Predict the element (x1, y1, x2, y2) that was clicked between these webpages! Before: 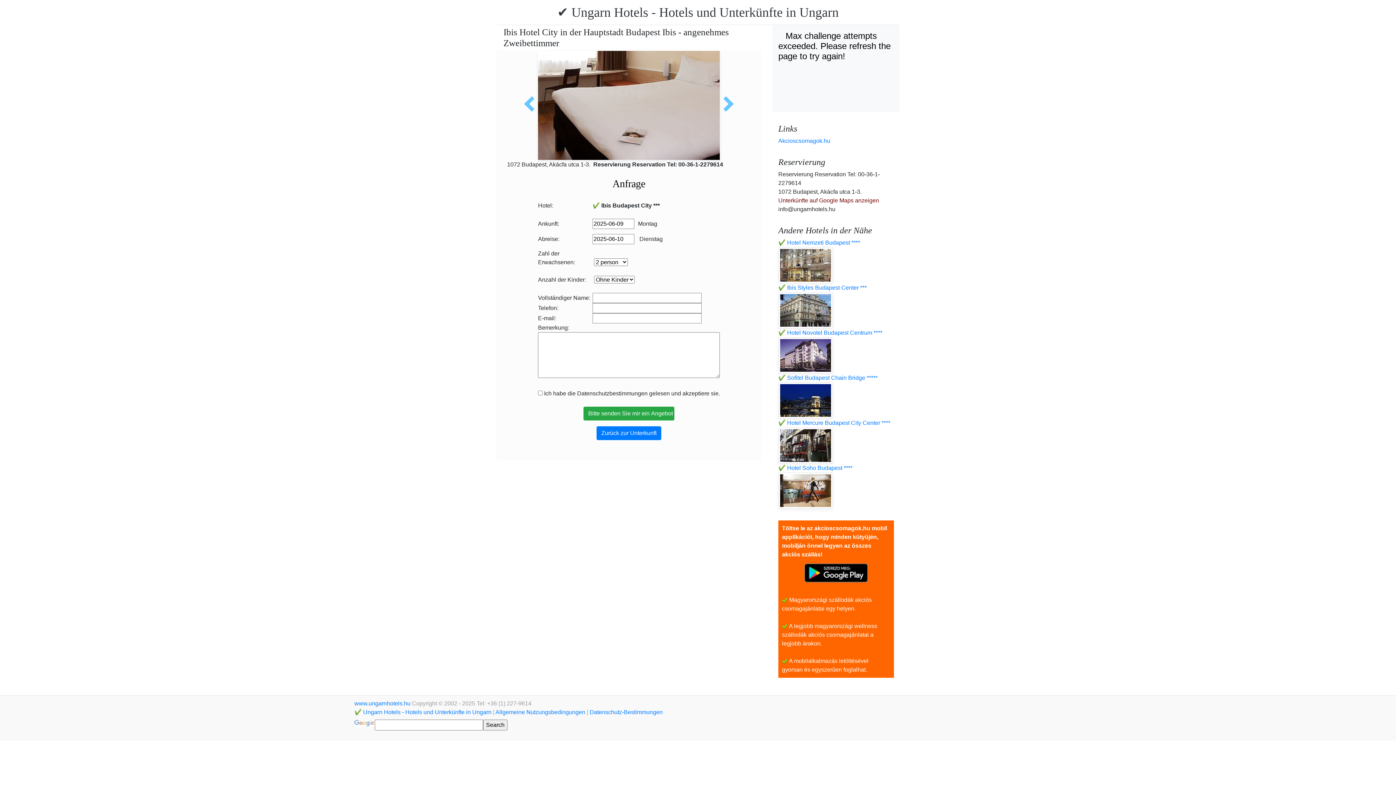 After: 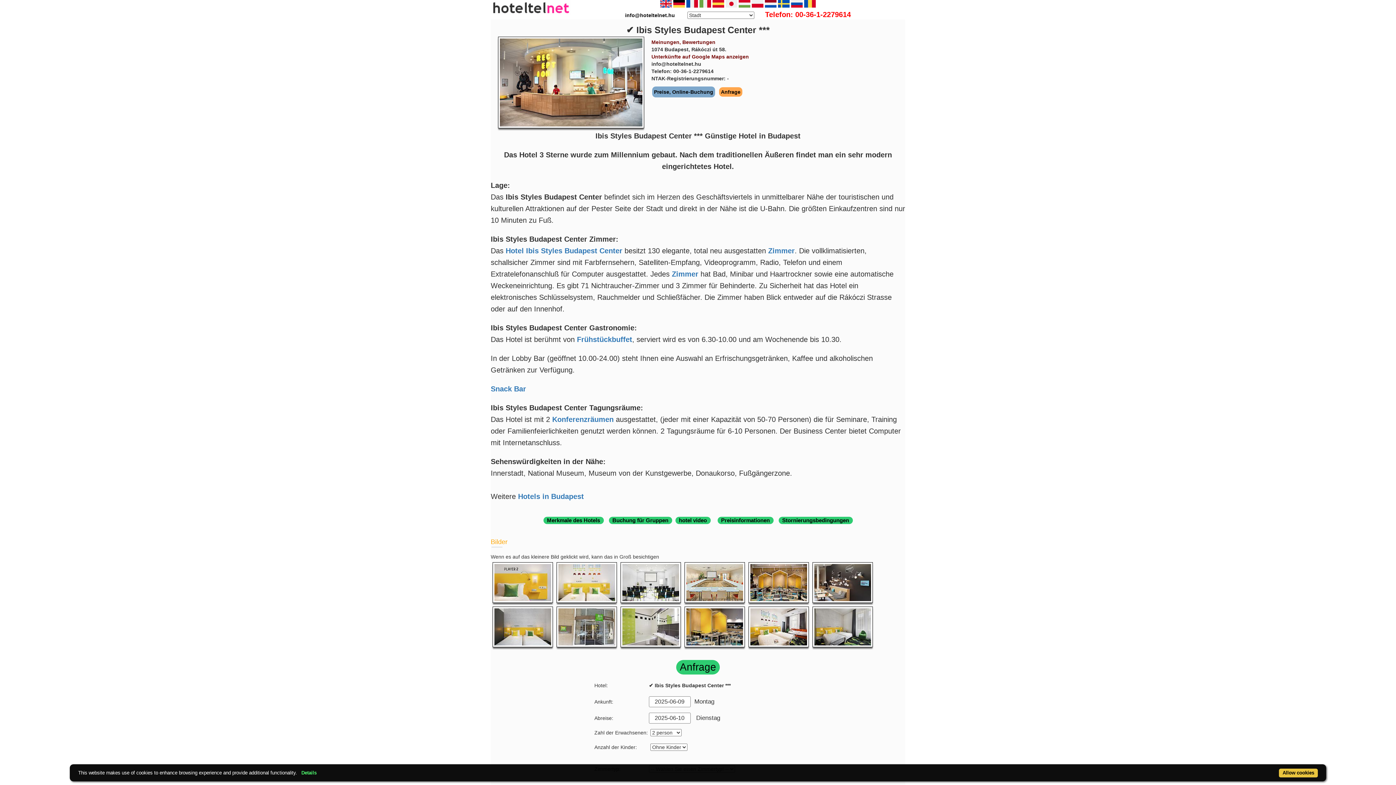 Action: bbox: (778, 284, 866, 290) label: ✔️ Ibis Styles Budapest Center ***